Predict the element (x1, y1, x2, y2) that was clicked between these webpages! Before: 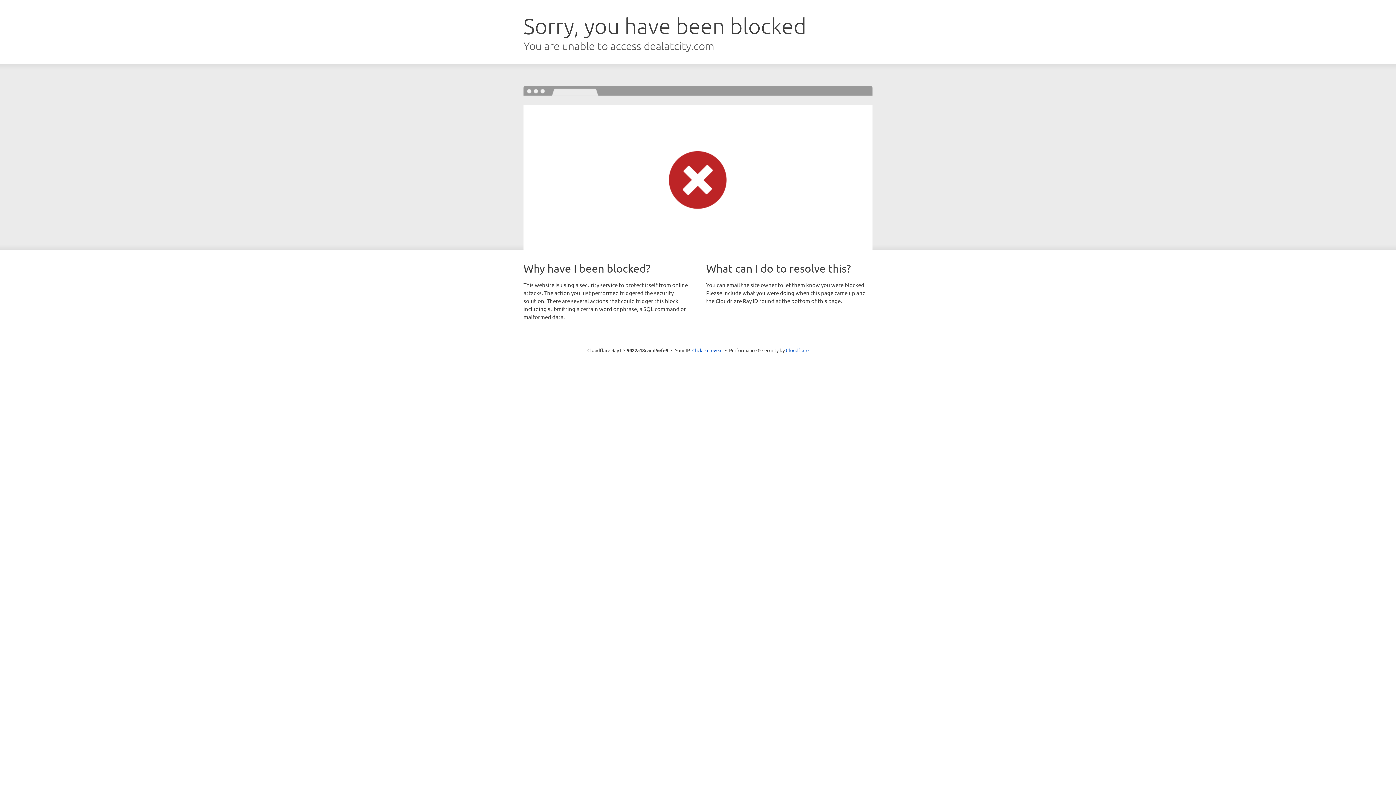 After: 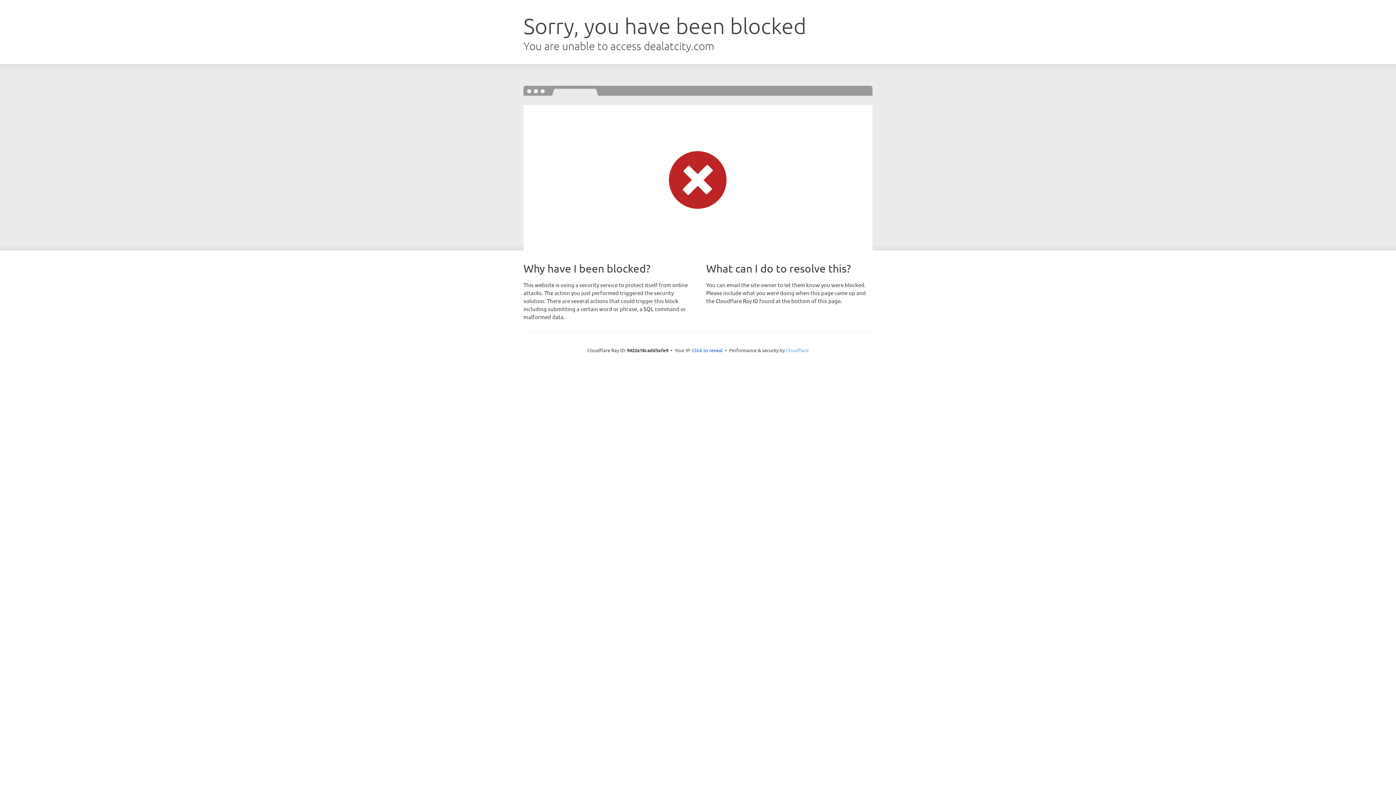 Action: bbox: (786, 347, 808, 353) label: Cloudflare